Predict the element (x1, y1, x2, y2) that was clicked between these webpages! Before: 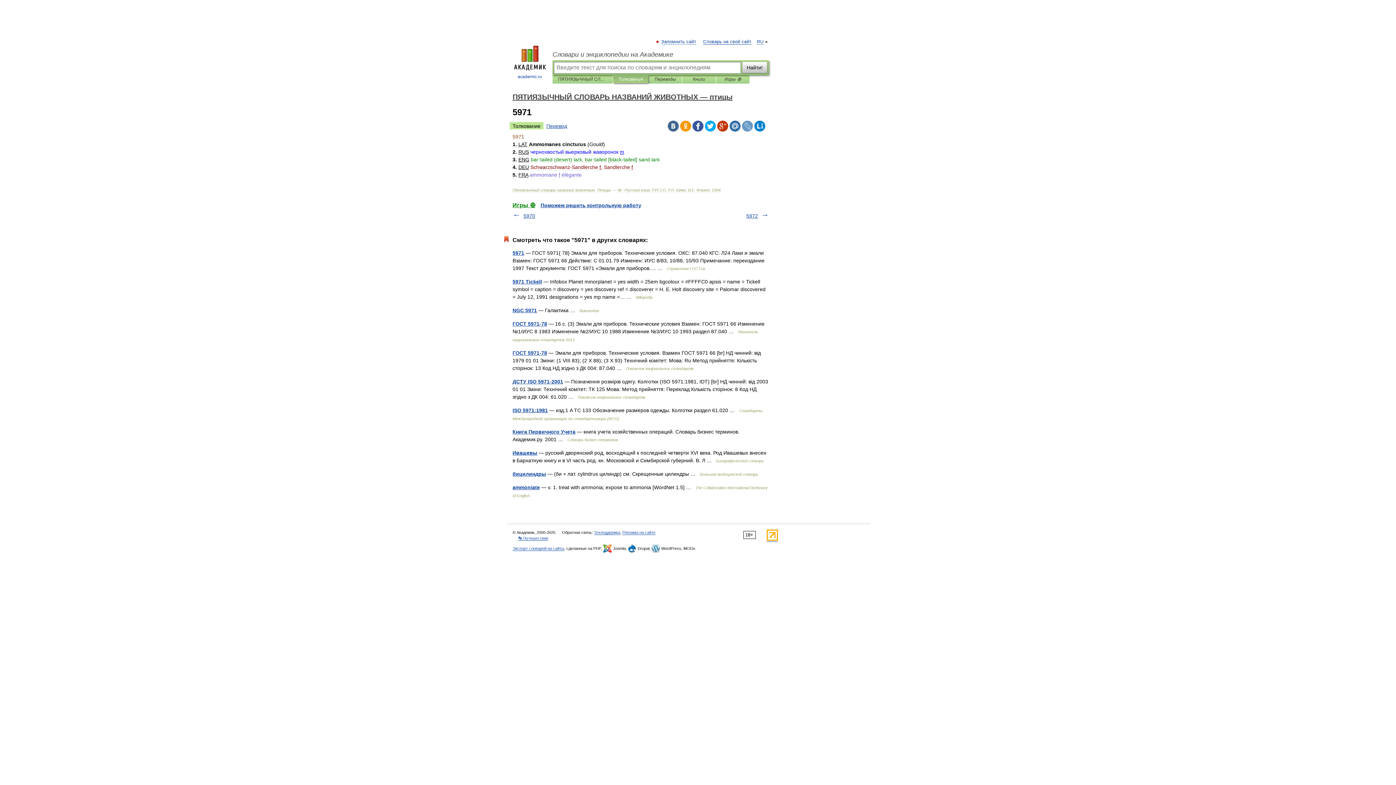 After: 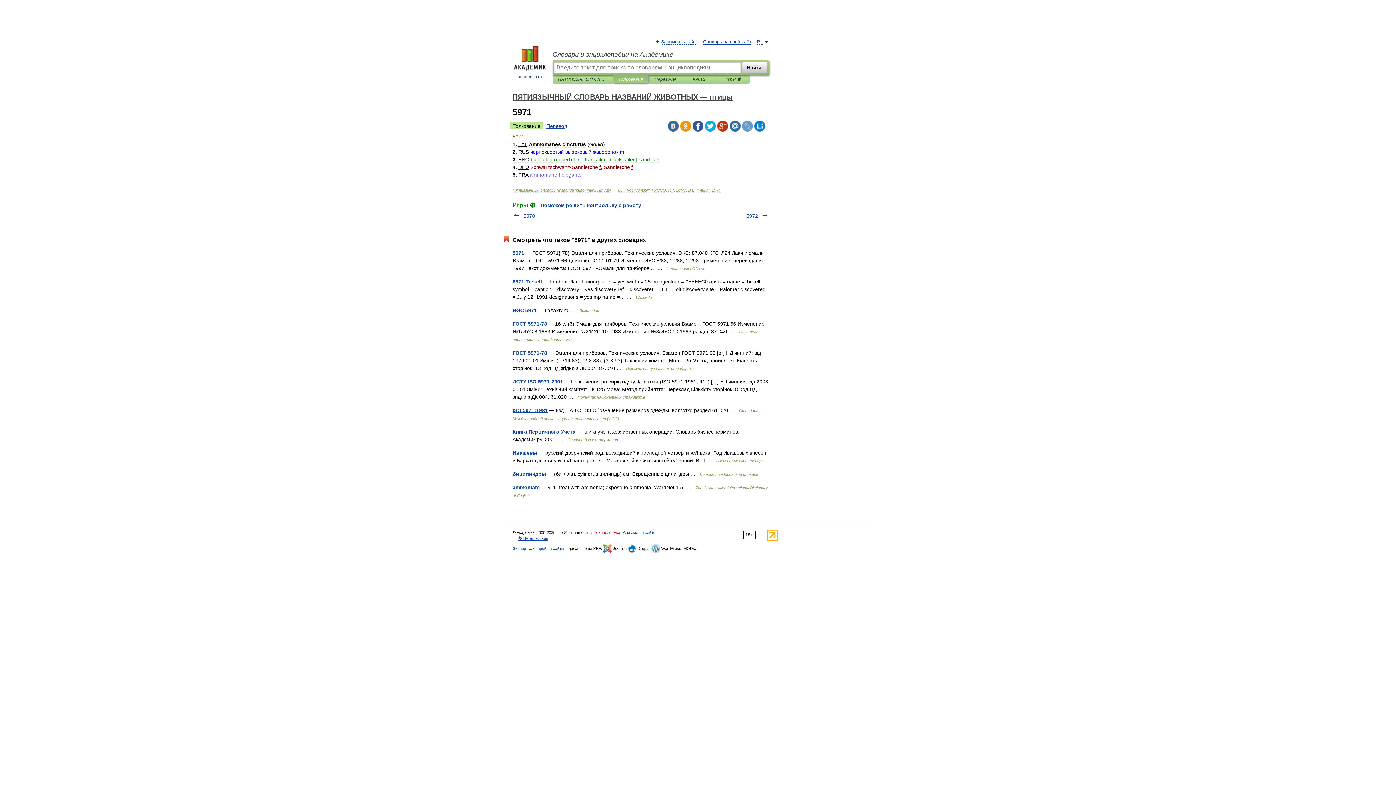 Action: bbox: (594, 530, 620, 535) label: Техподдержка